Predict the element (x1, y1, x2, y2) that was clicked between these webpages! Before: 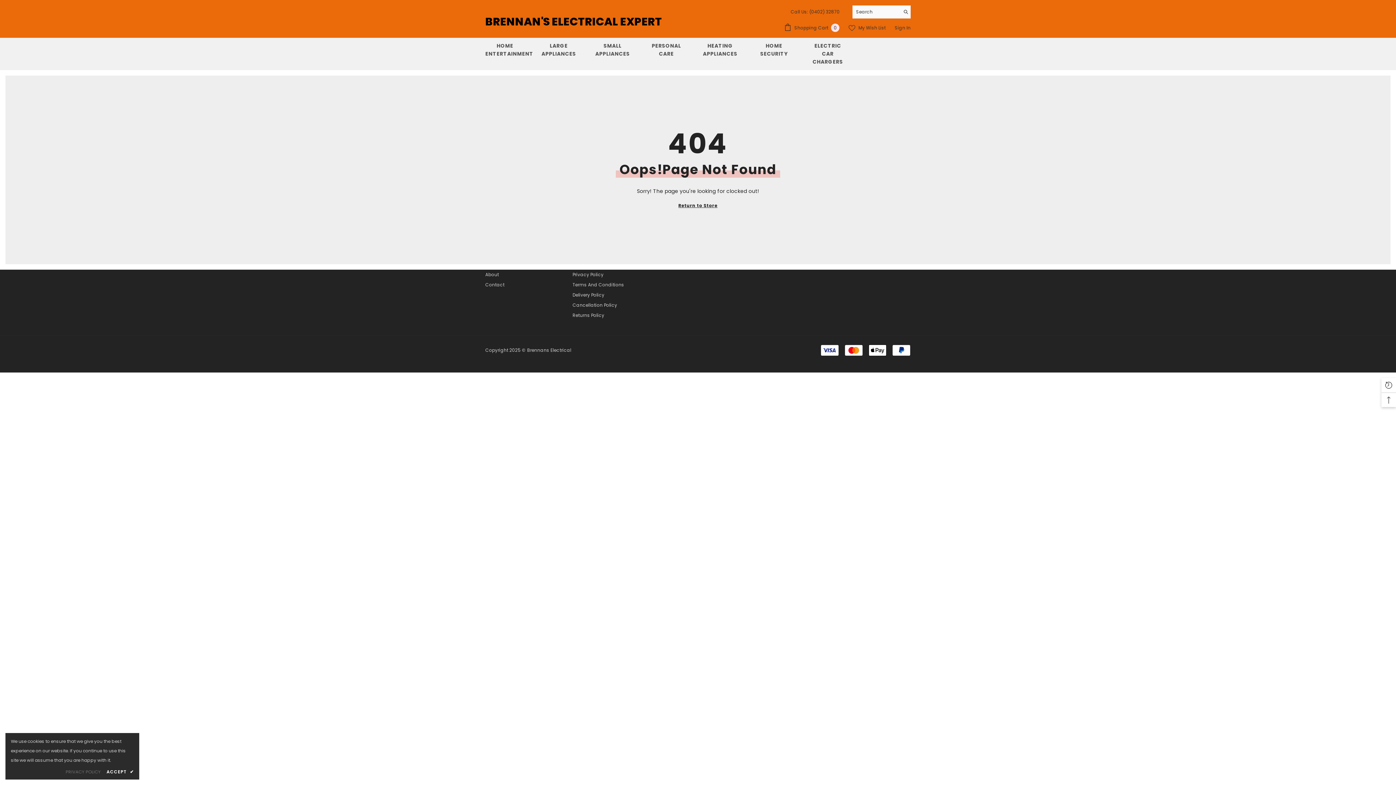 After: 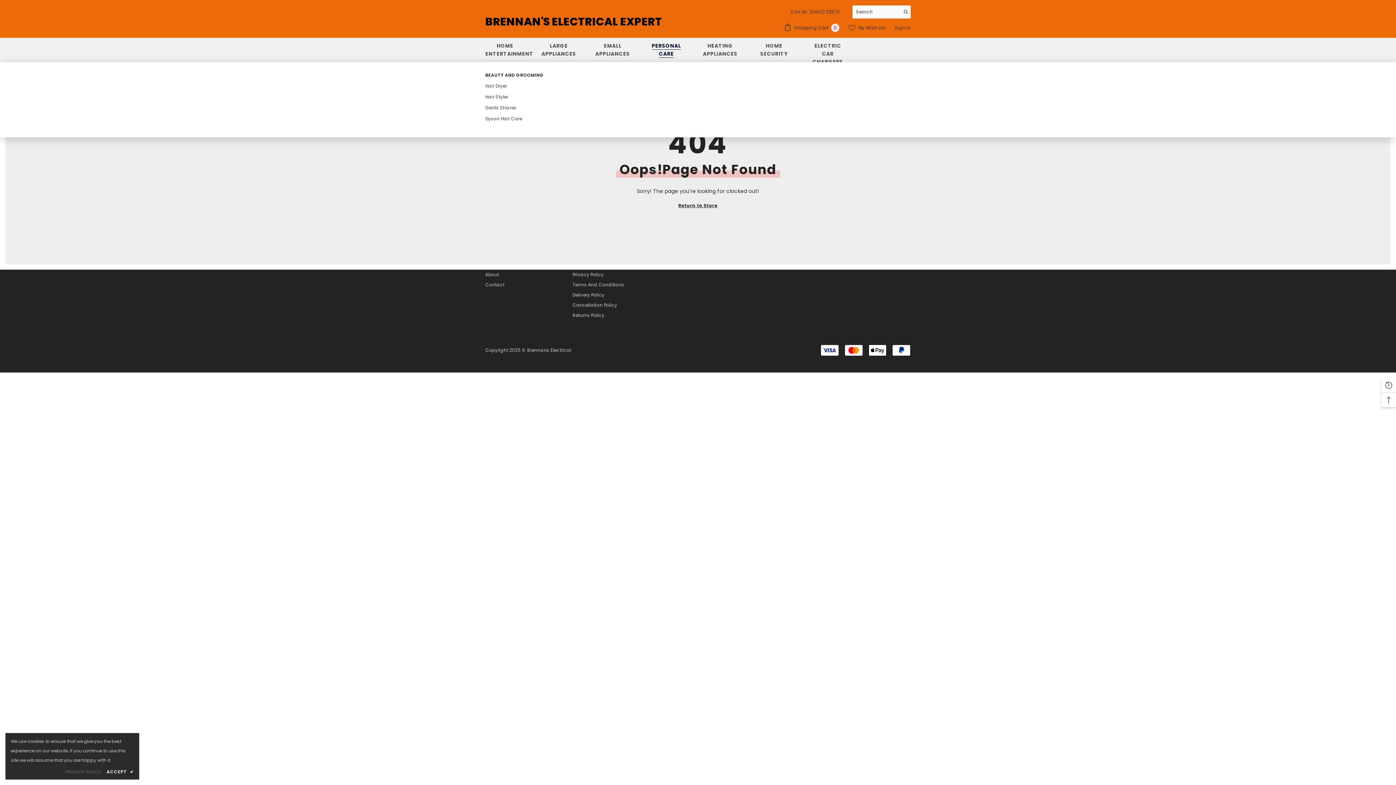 Action: bbox: (639, 37, 693, 62) label: PERSONAL CARE